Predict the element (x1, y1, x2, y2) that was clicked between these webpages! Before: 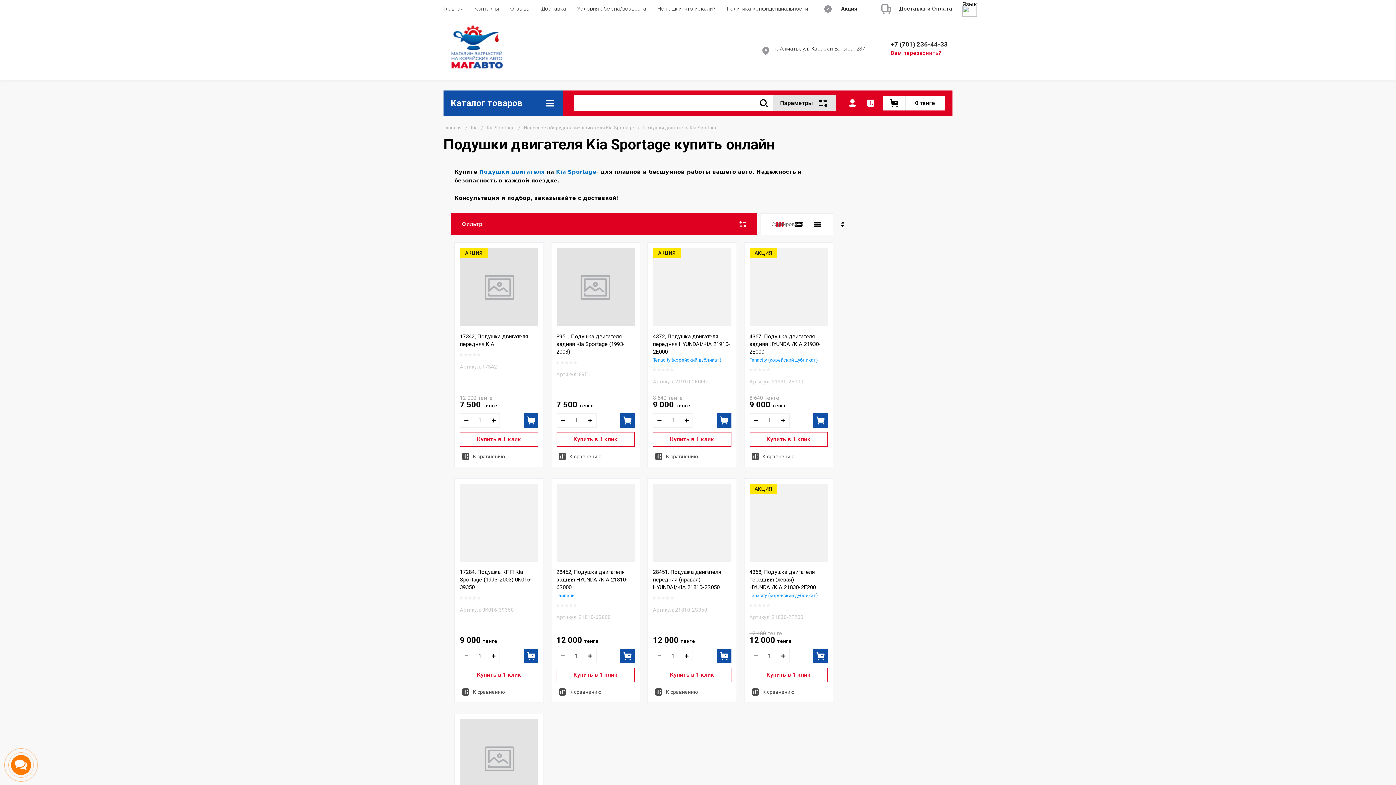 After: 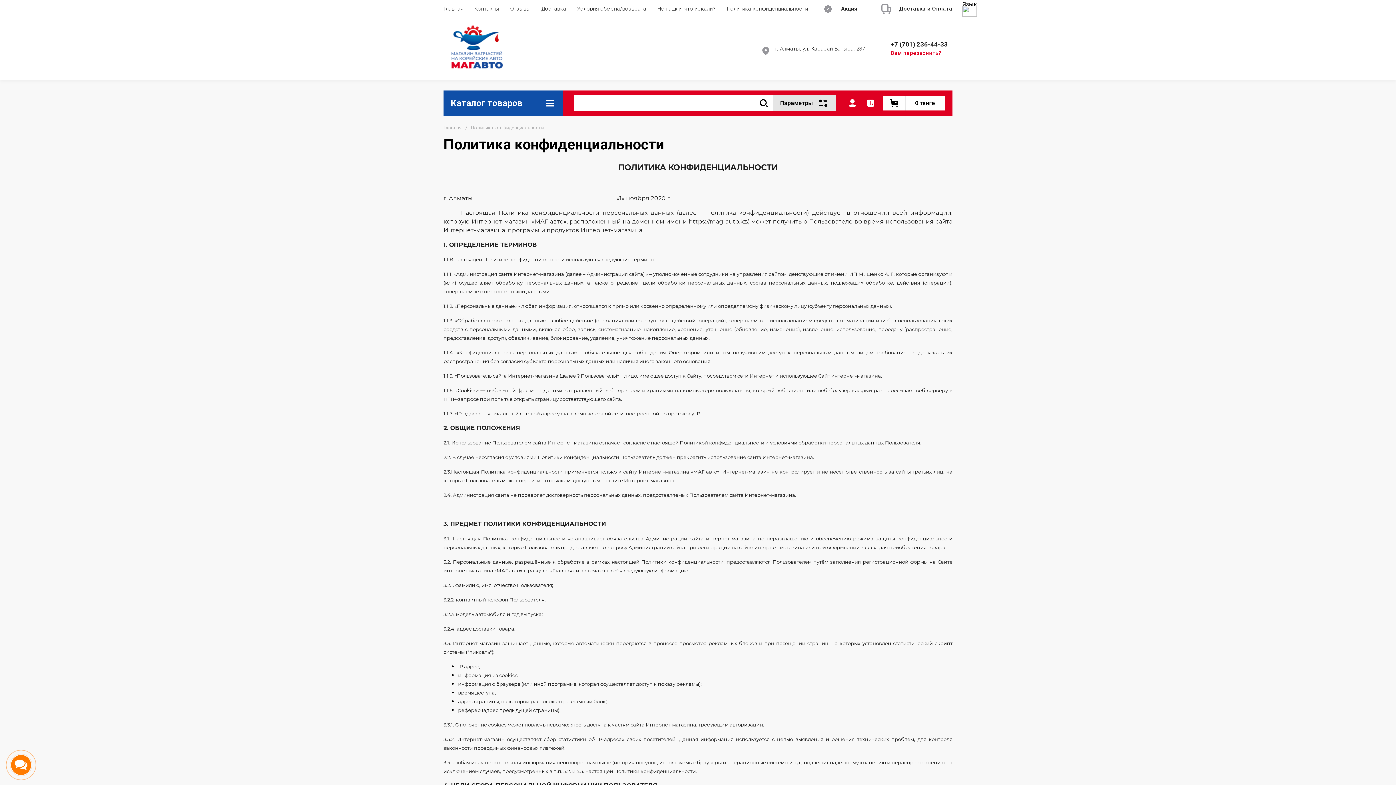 Action: bbox: (721, 0, 813, 17) label: Политика конфиденциальности